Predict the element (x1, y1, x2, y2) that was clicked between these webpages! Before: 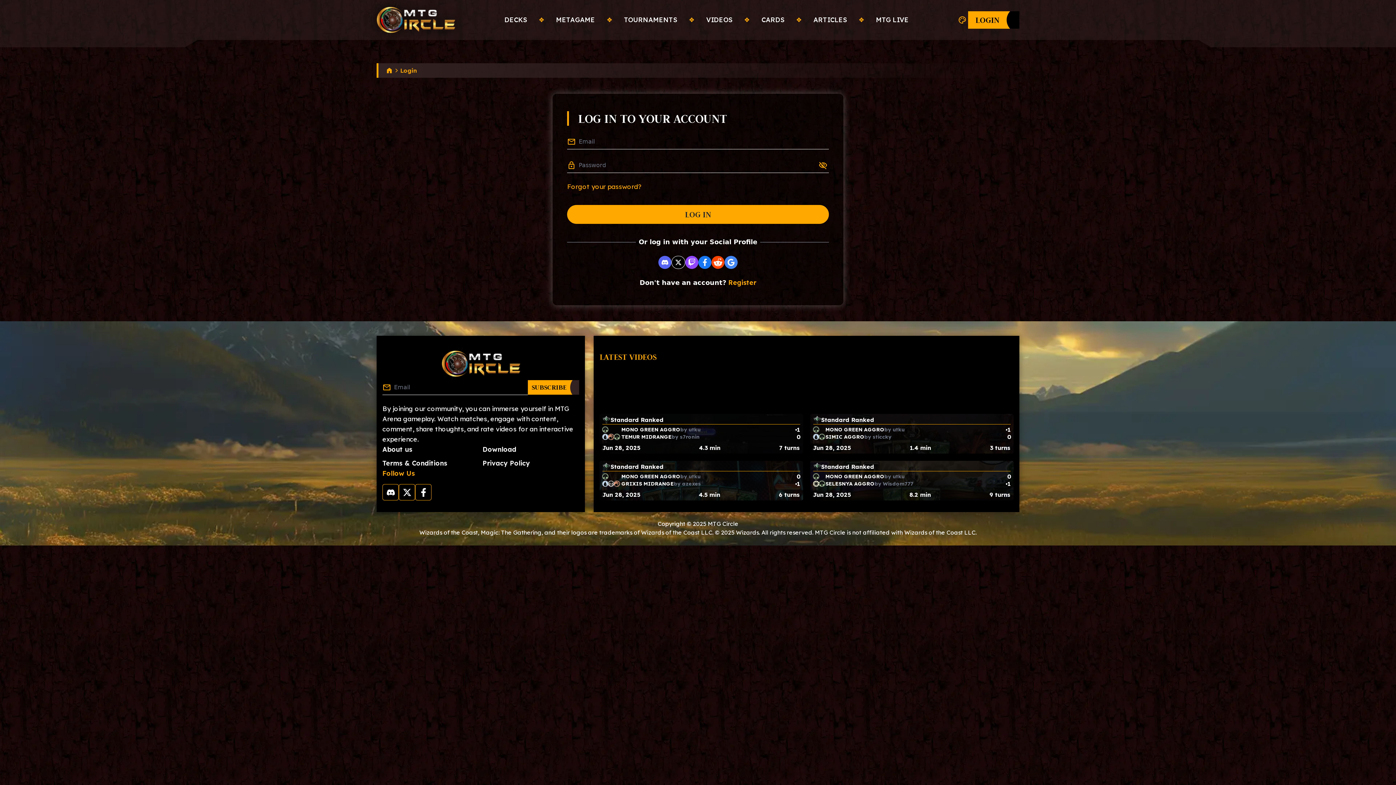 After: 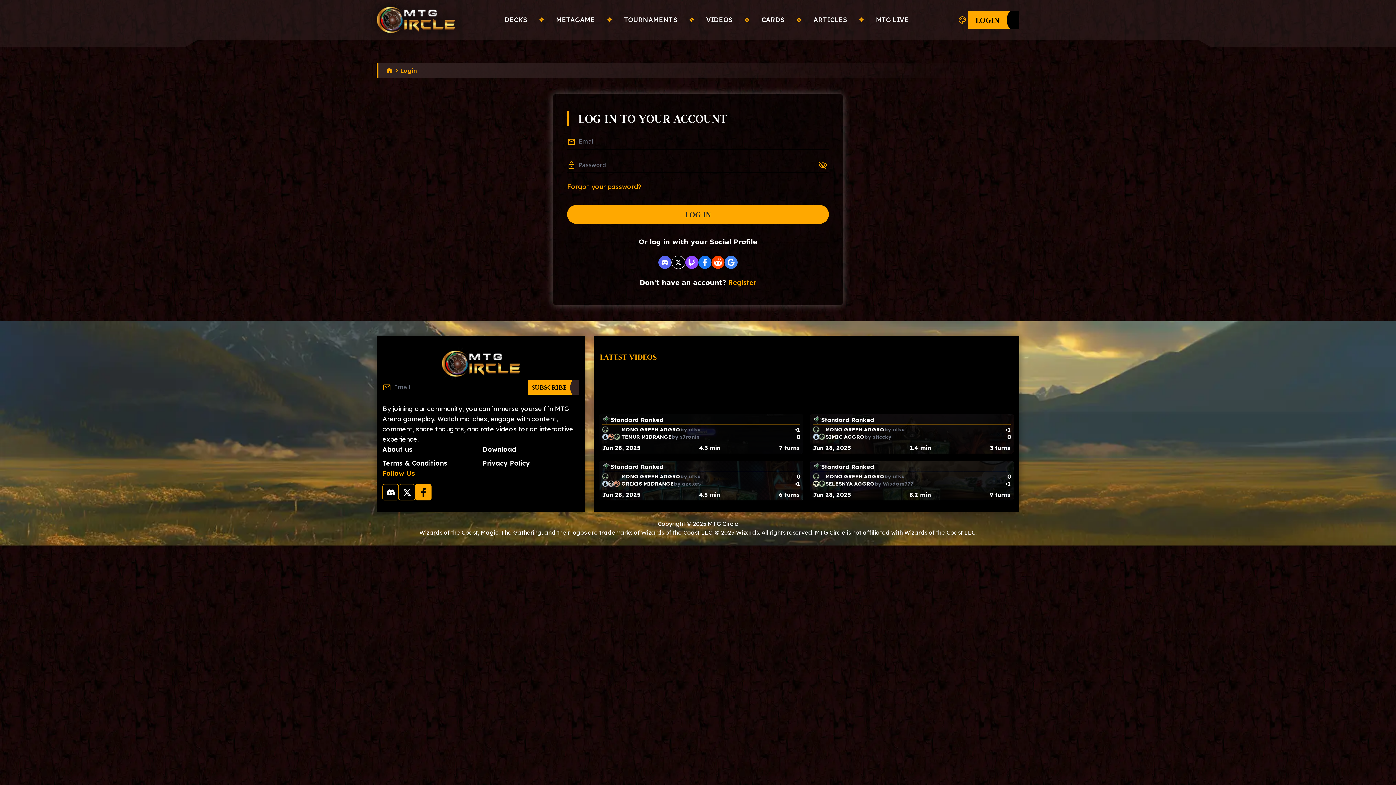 Action: bbox: (415, 484, 431, 500)